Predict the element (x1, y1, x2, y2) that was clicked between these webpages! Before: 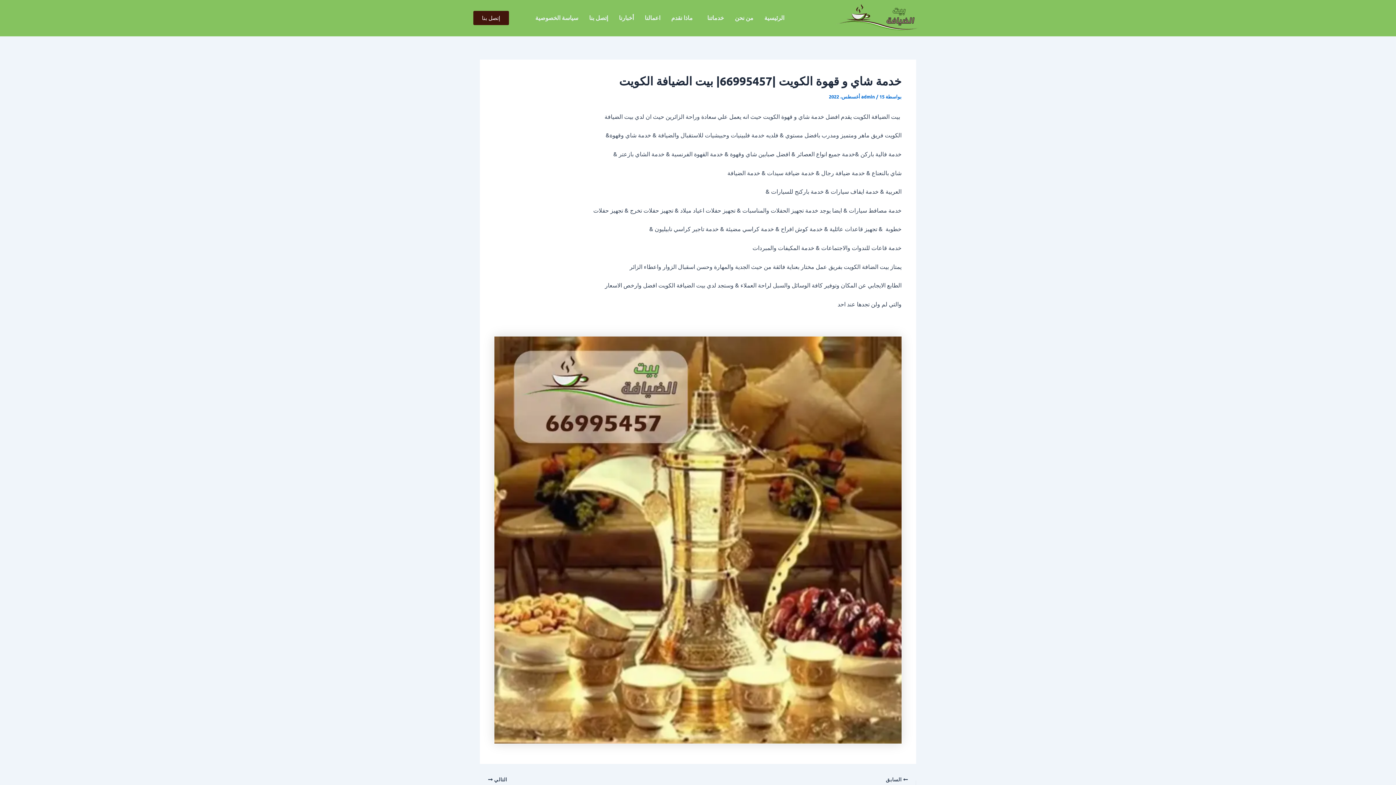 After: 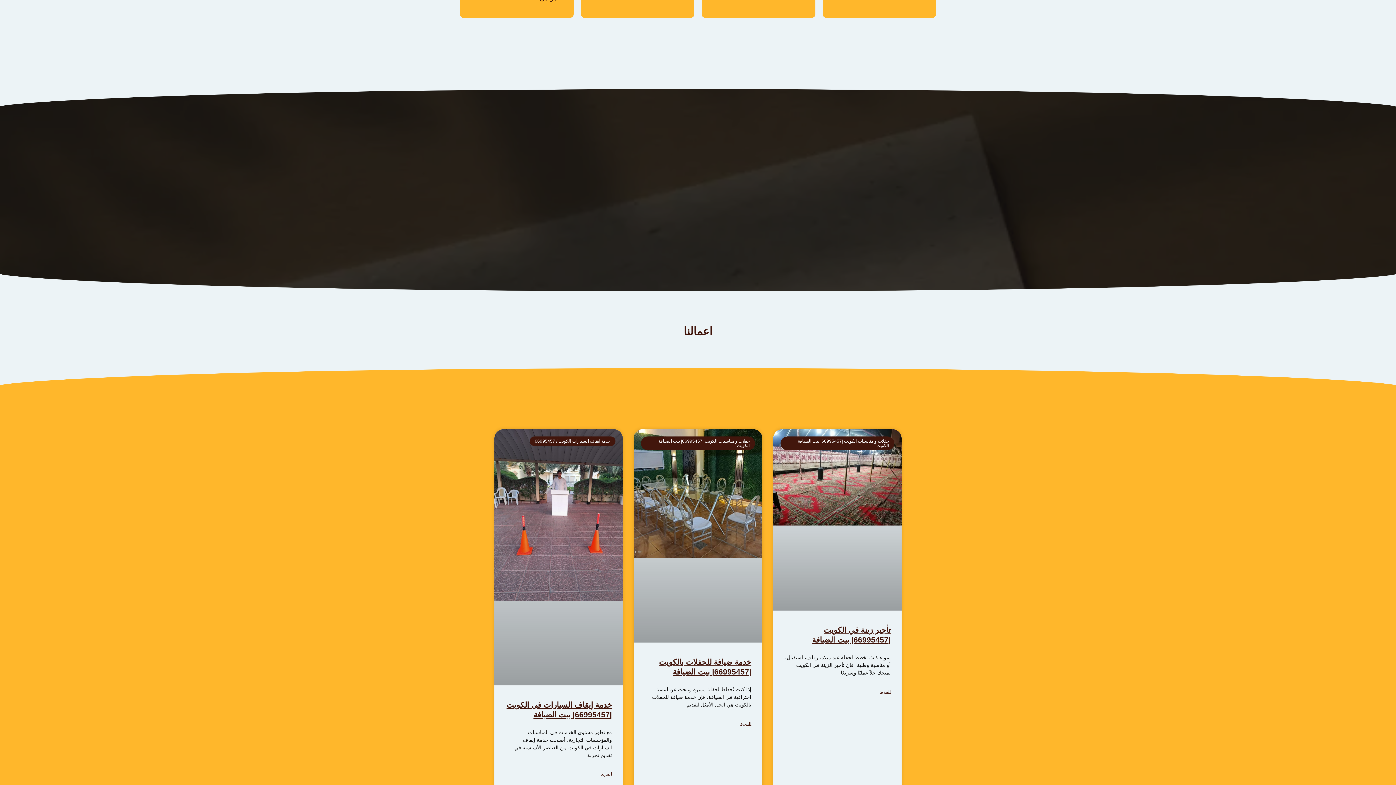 Action: label: ماذا نقدم bbox: (666, 9, 698, 26)